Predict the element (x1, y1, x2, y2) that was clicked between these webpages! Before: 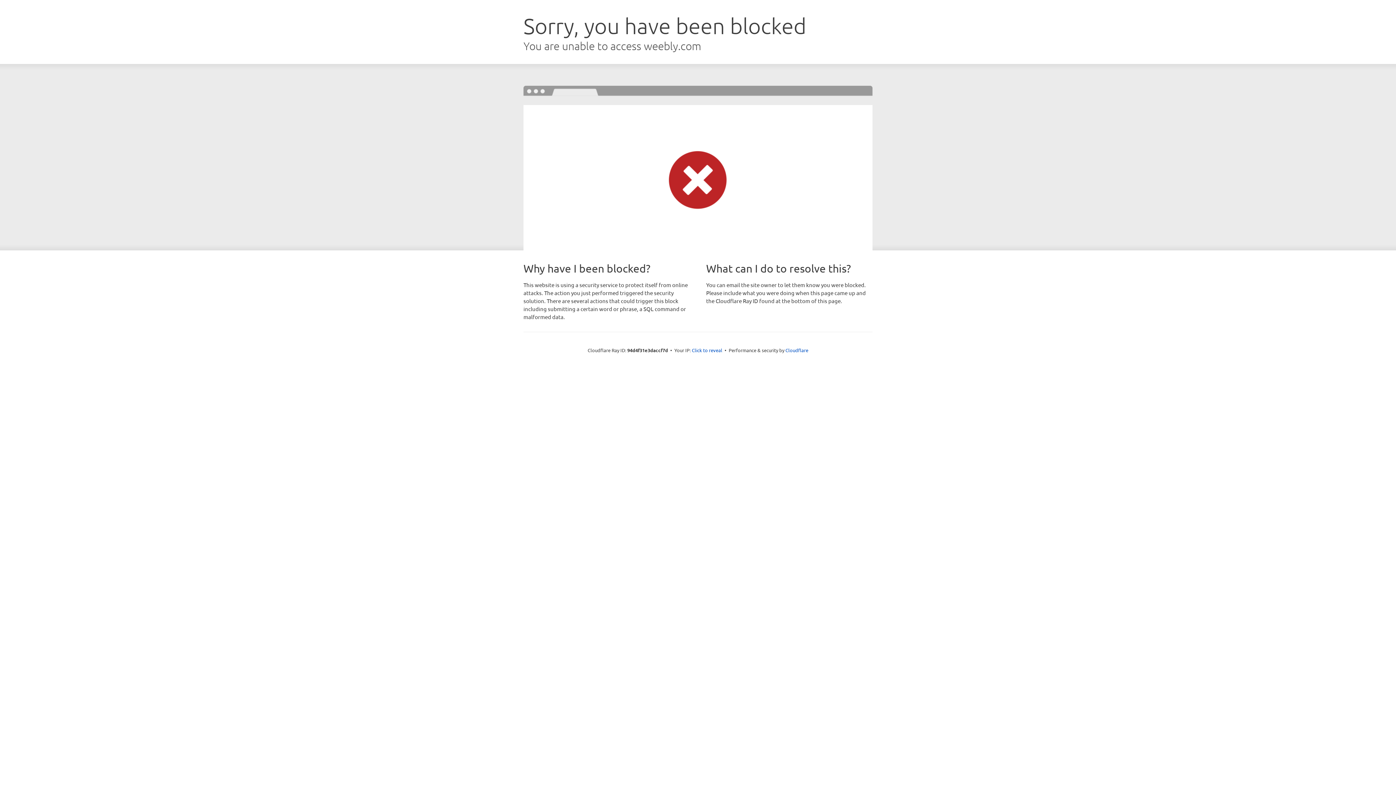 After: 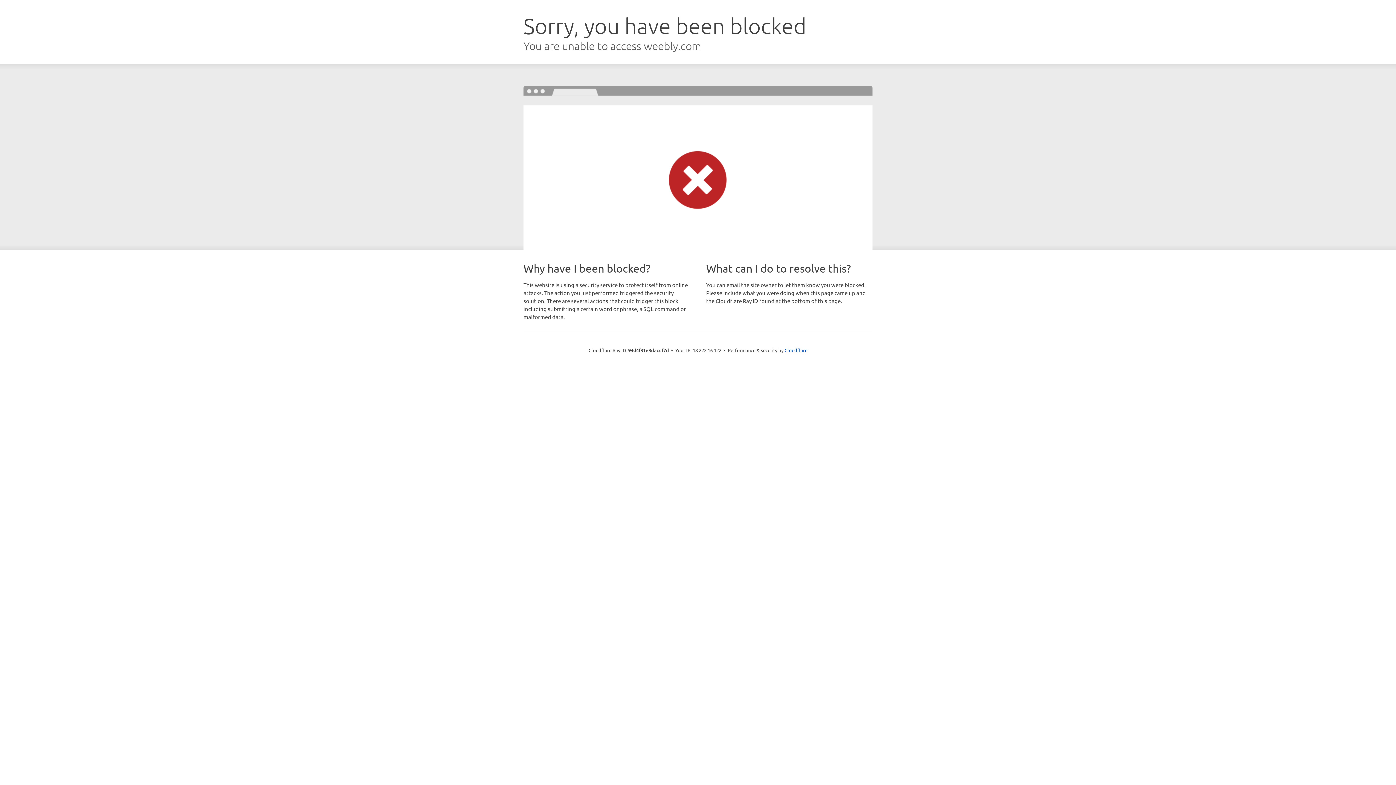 Action: label: Click to reveal bbox: (692, 346, 722, 353)